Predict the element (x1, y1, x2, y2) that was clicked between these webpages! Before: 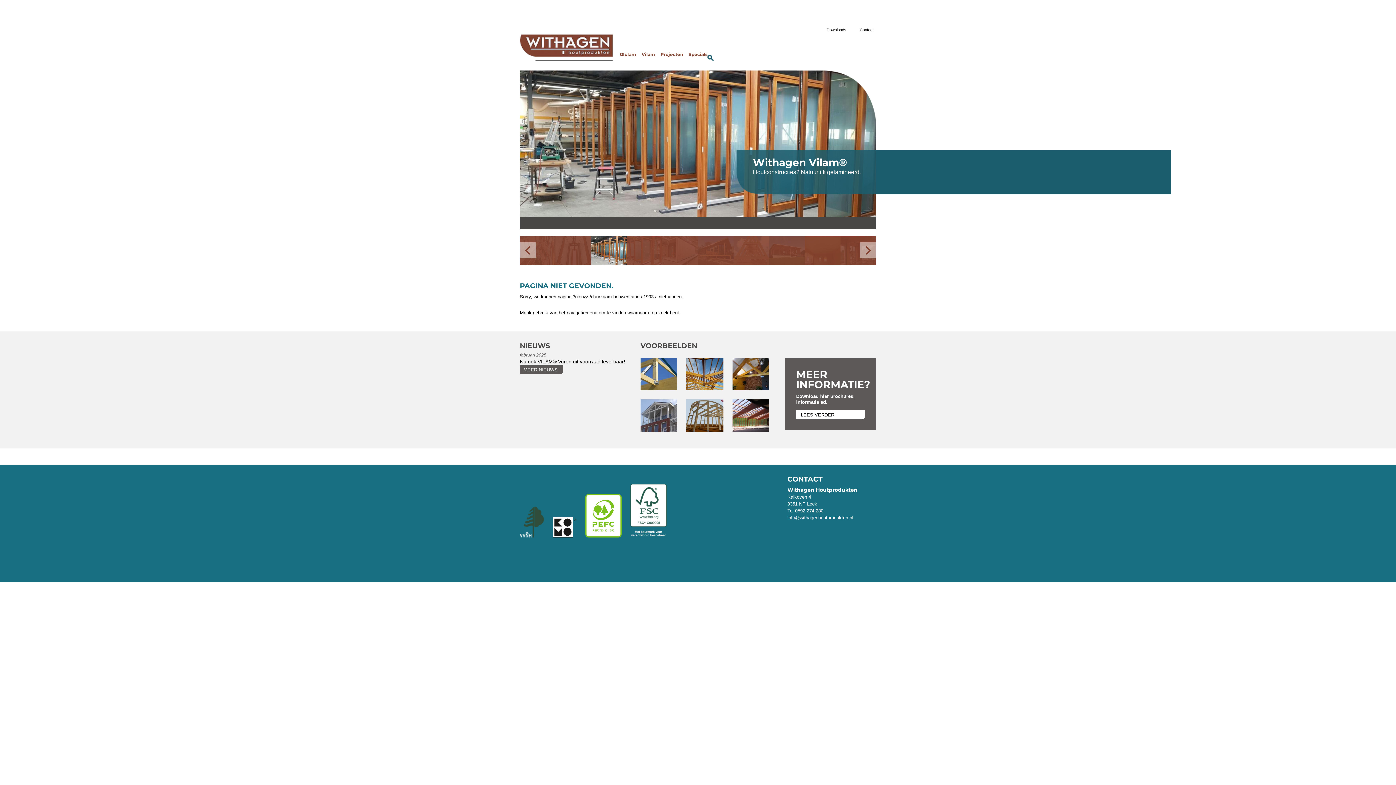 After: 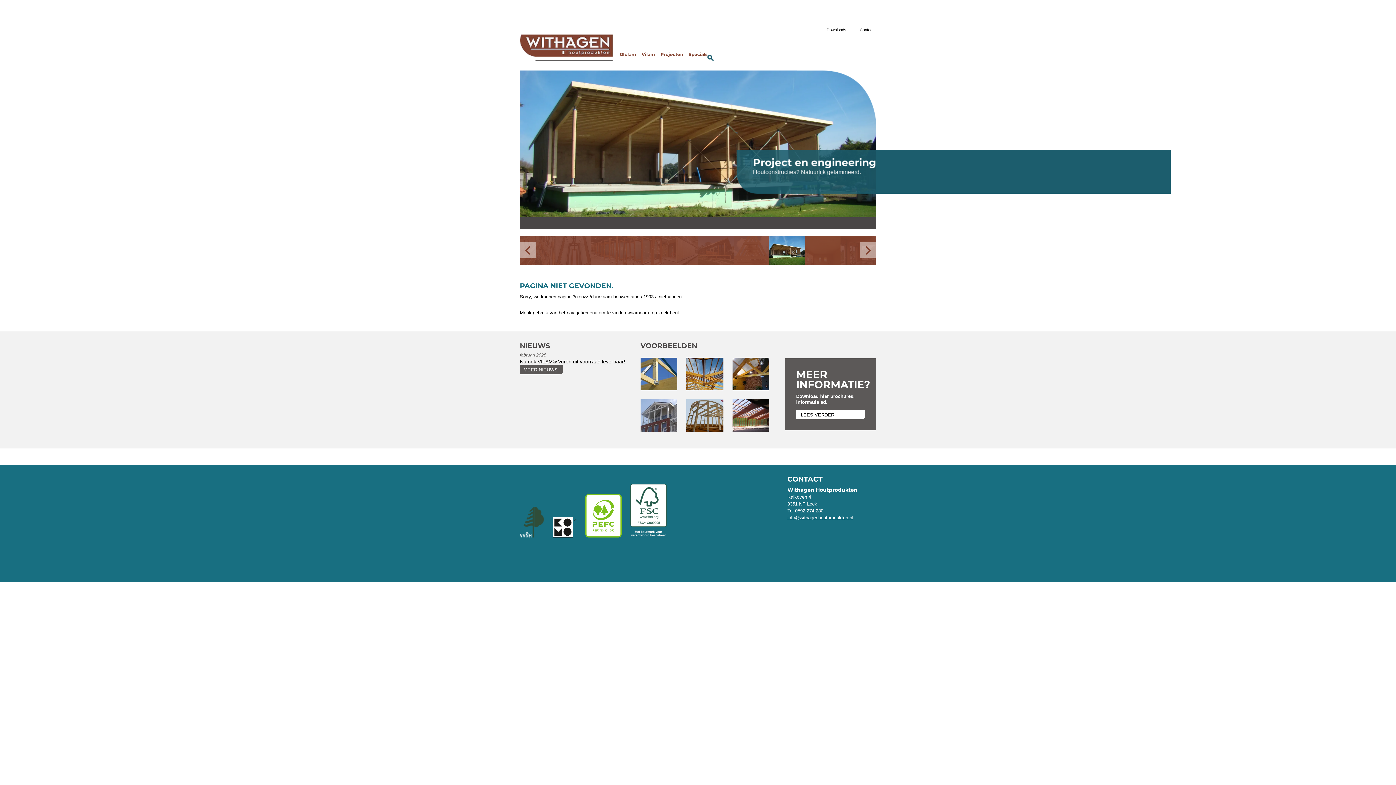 Action: bbox: (630, 483, 666, 537)